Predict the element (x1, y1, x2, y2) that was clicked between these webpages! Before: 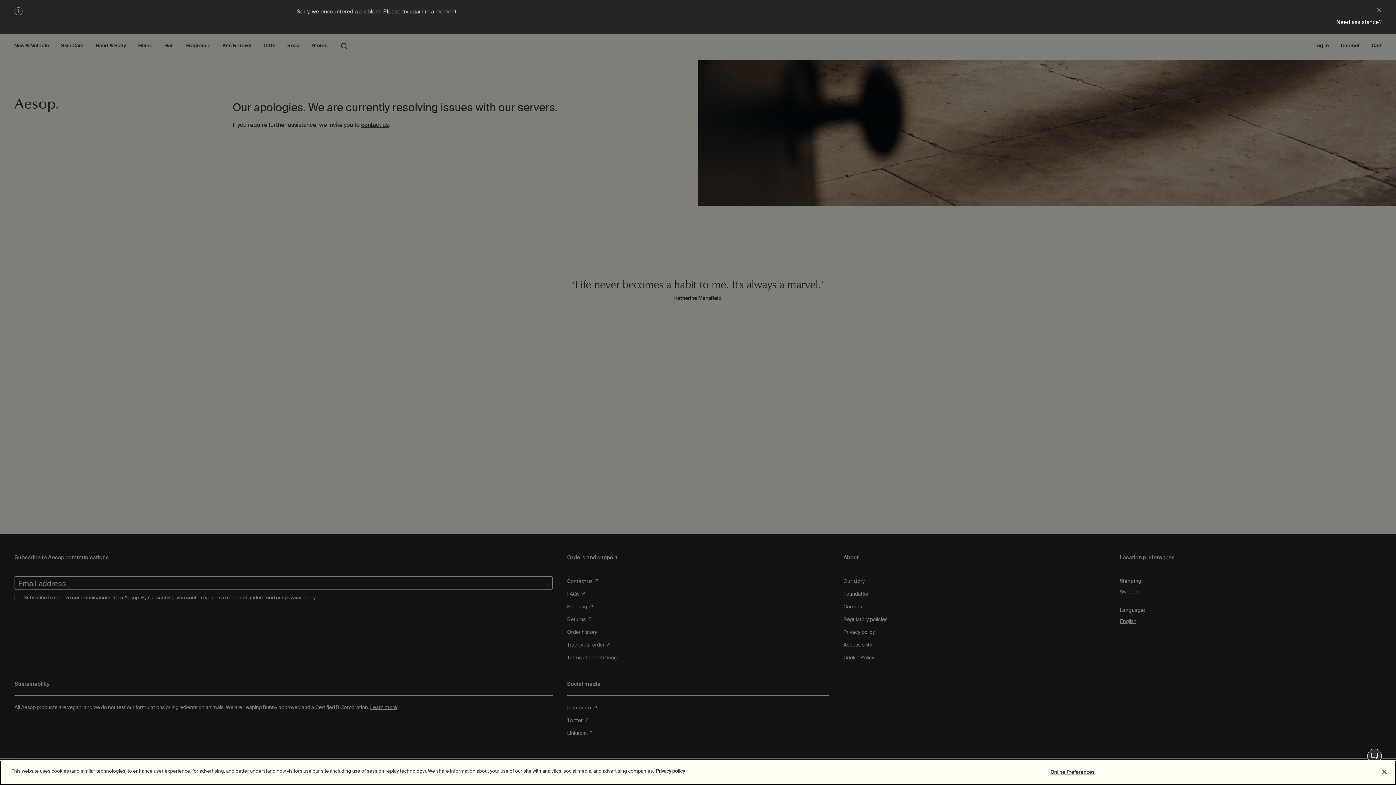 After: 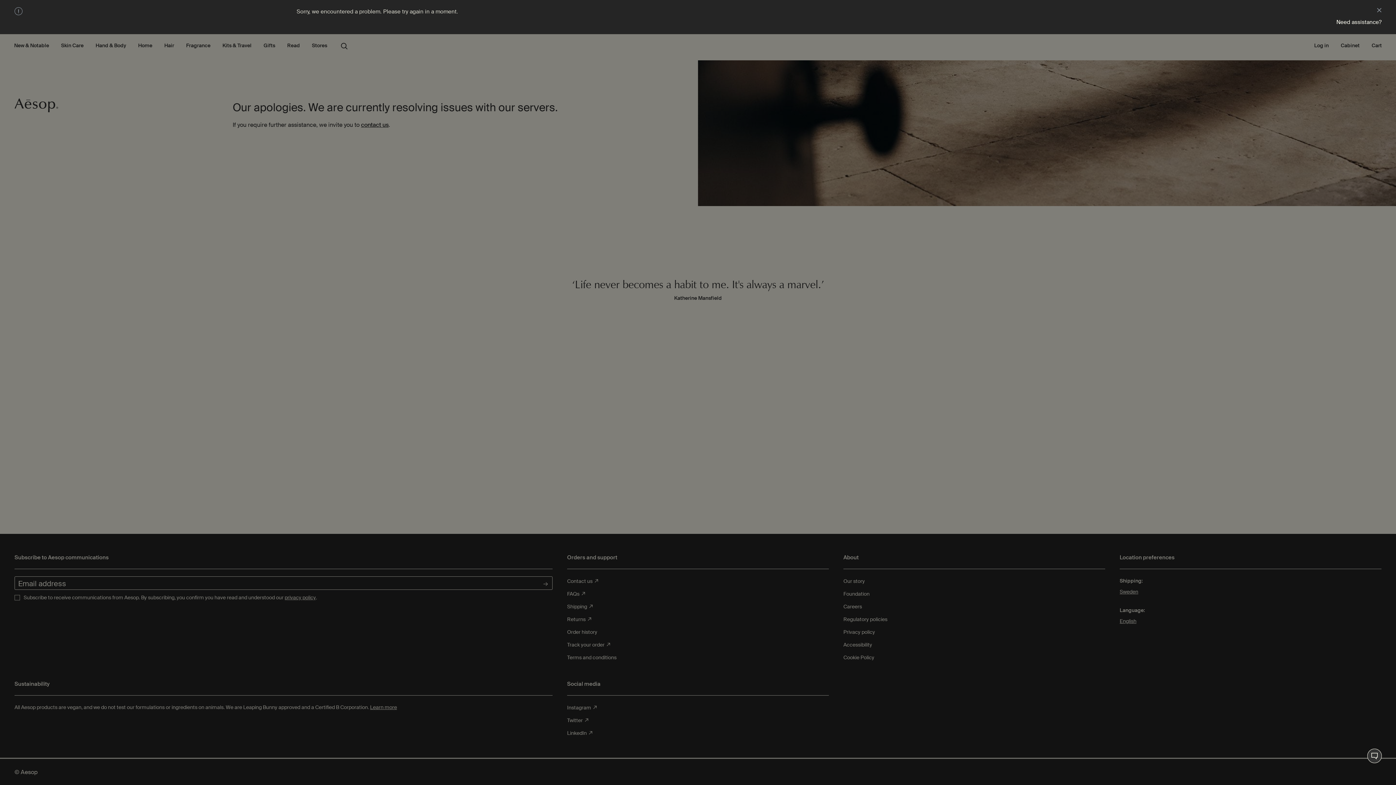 Action: label: Close bbox: (1376, 764, 1392, 780)